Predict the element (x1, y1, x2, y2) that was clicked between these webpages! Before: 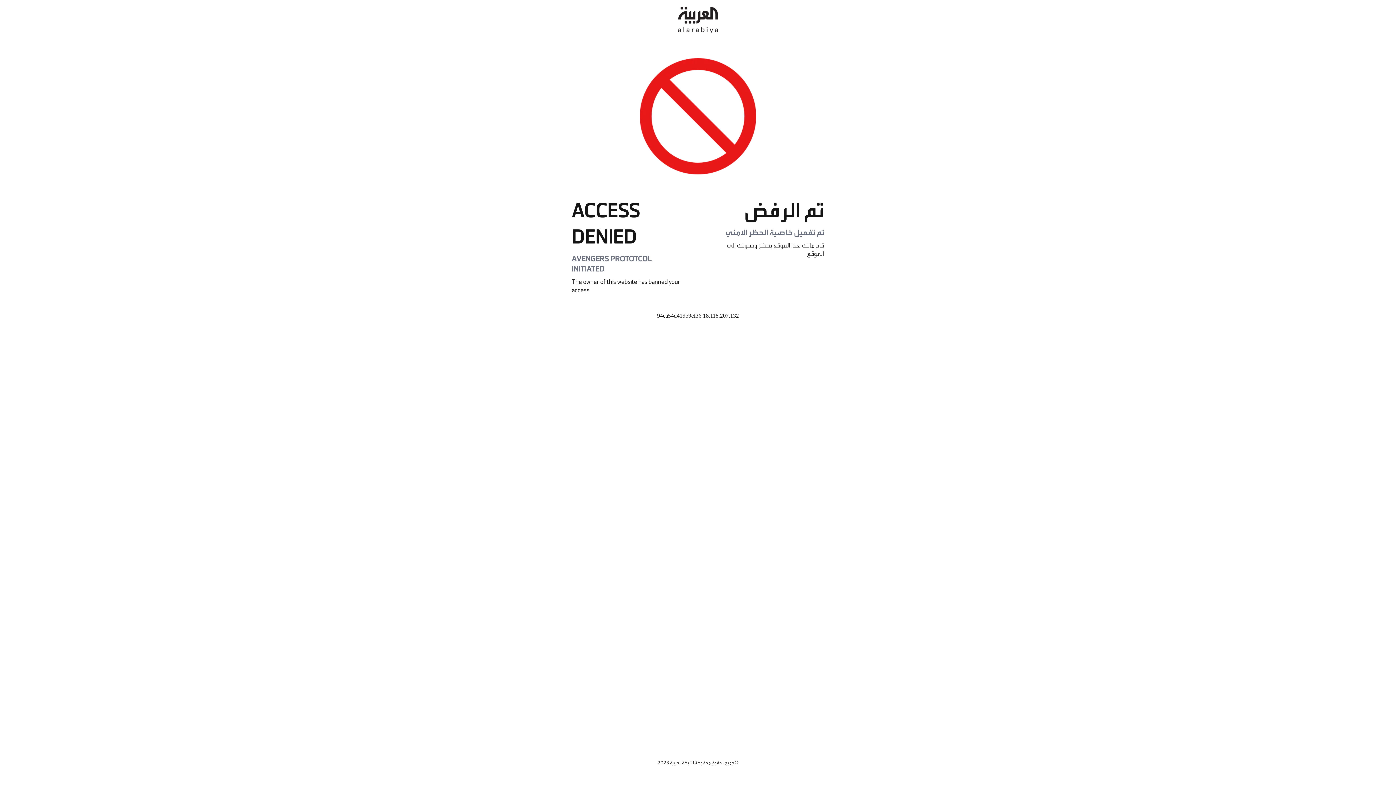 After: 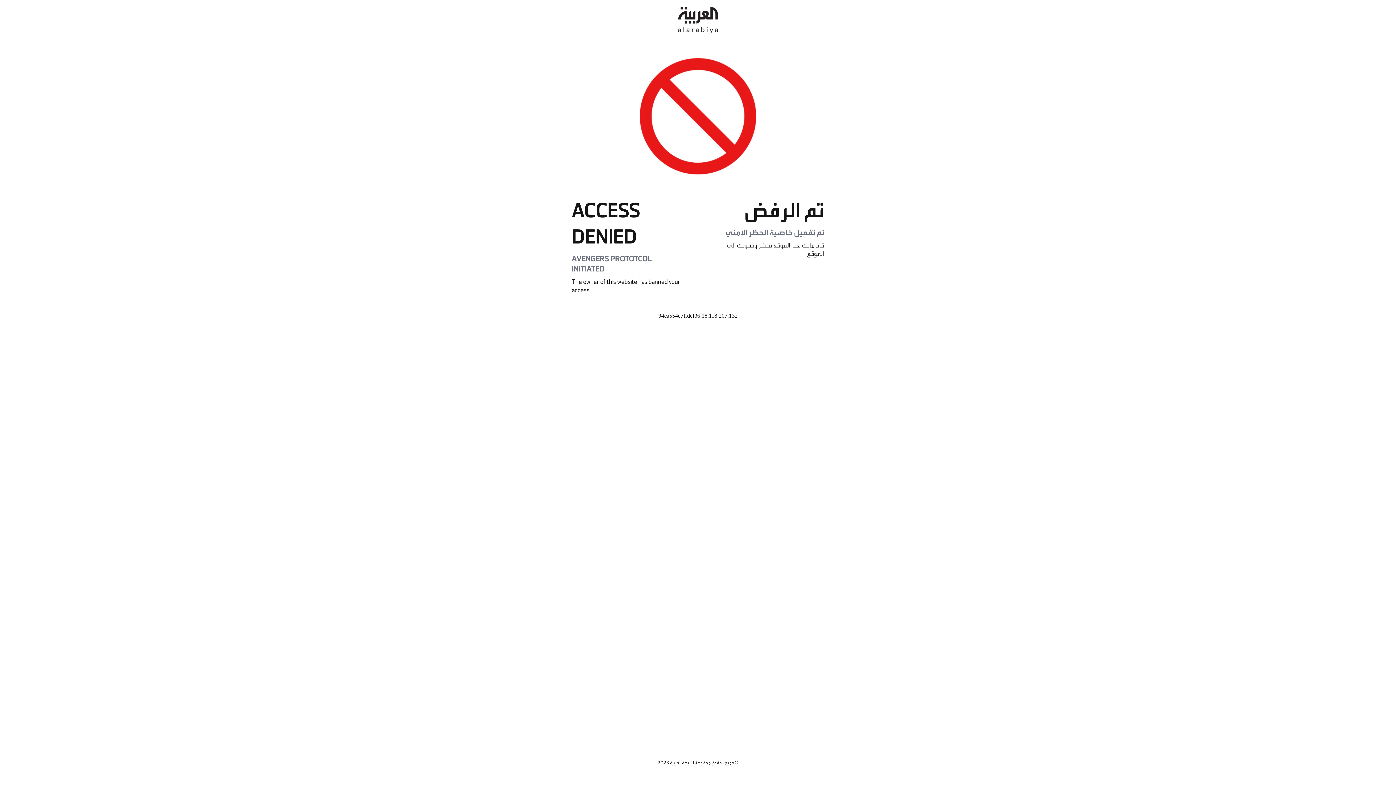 Action: bbox: (678, 0, 718, 40)